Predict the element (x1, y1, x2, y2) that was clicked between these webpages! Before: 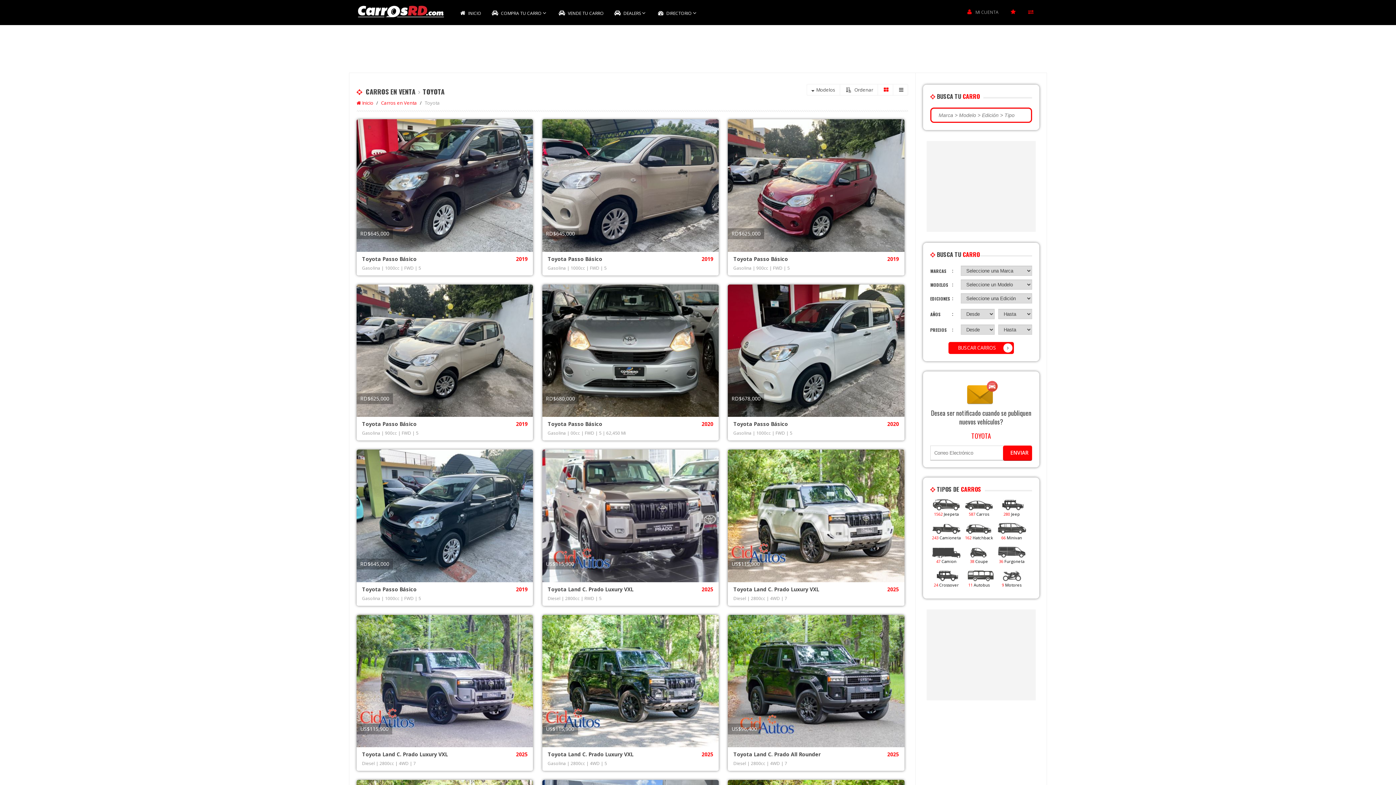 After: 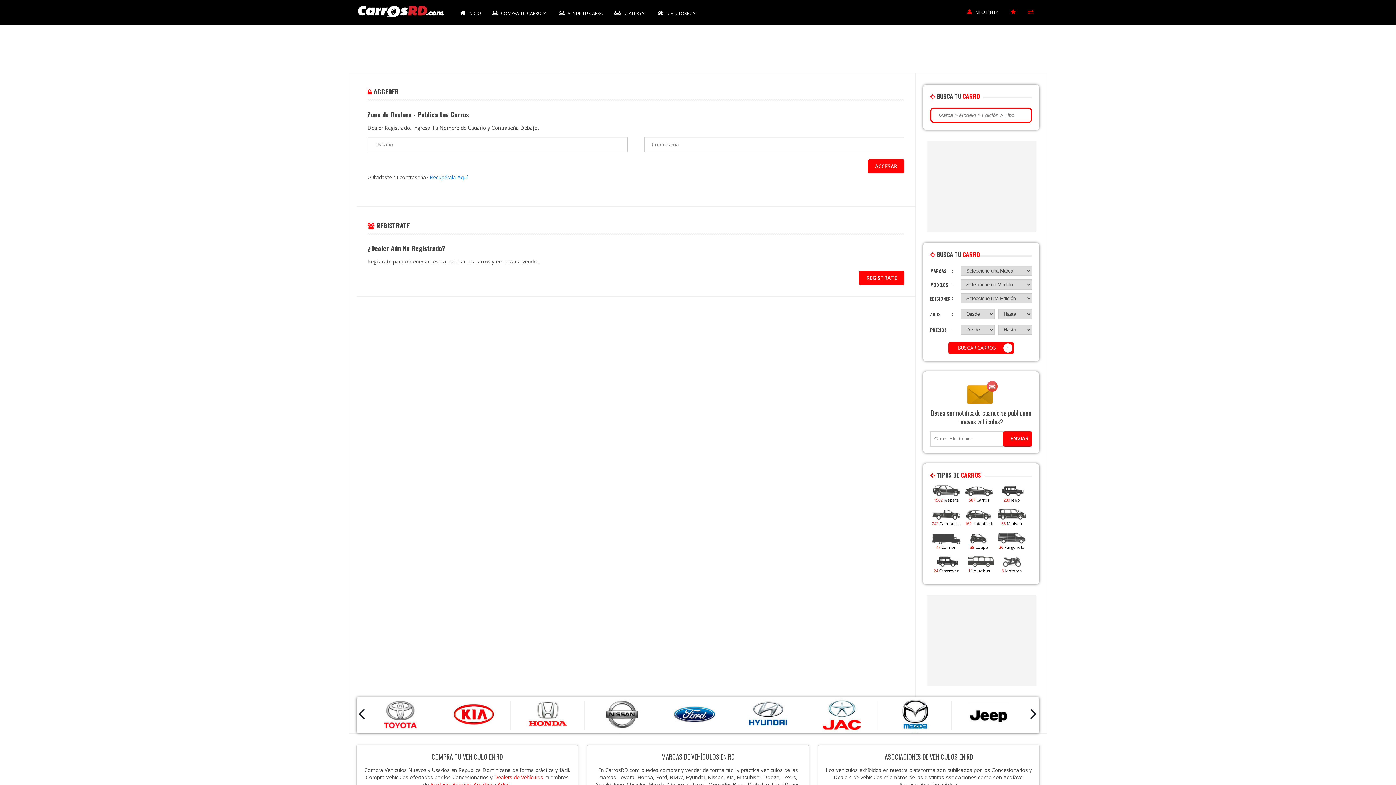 Action: label: MI CUENTA bbox: (962, 5, 1004, 18)